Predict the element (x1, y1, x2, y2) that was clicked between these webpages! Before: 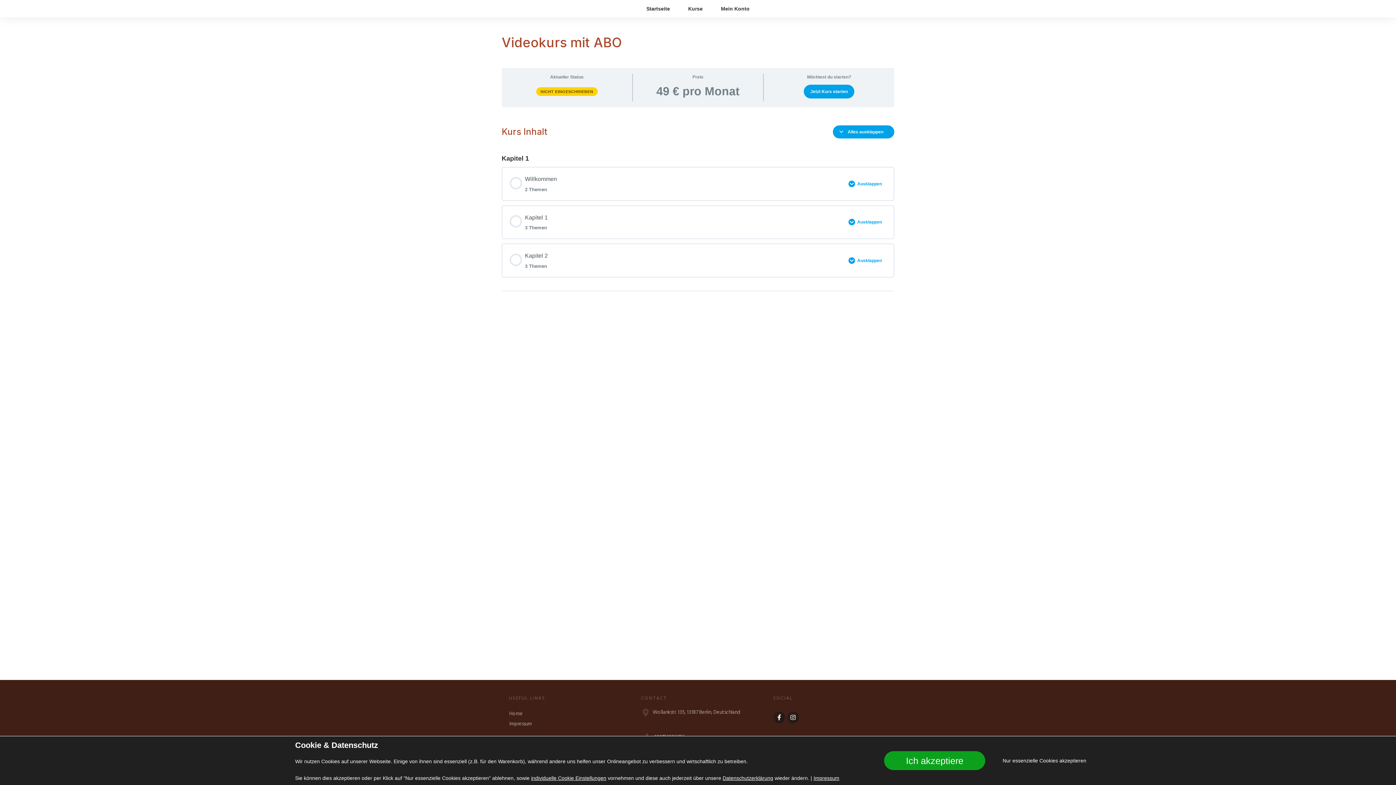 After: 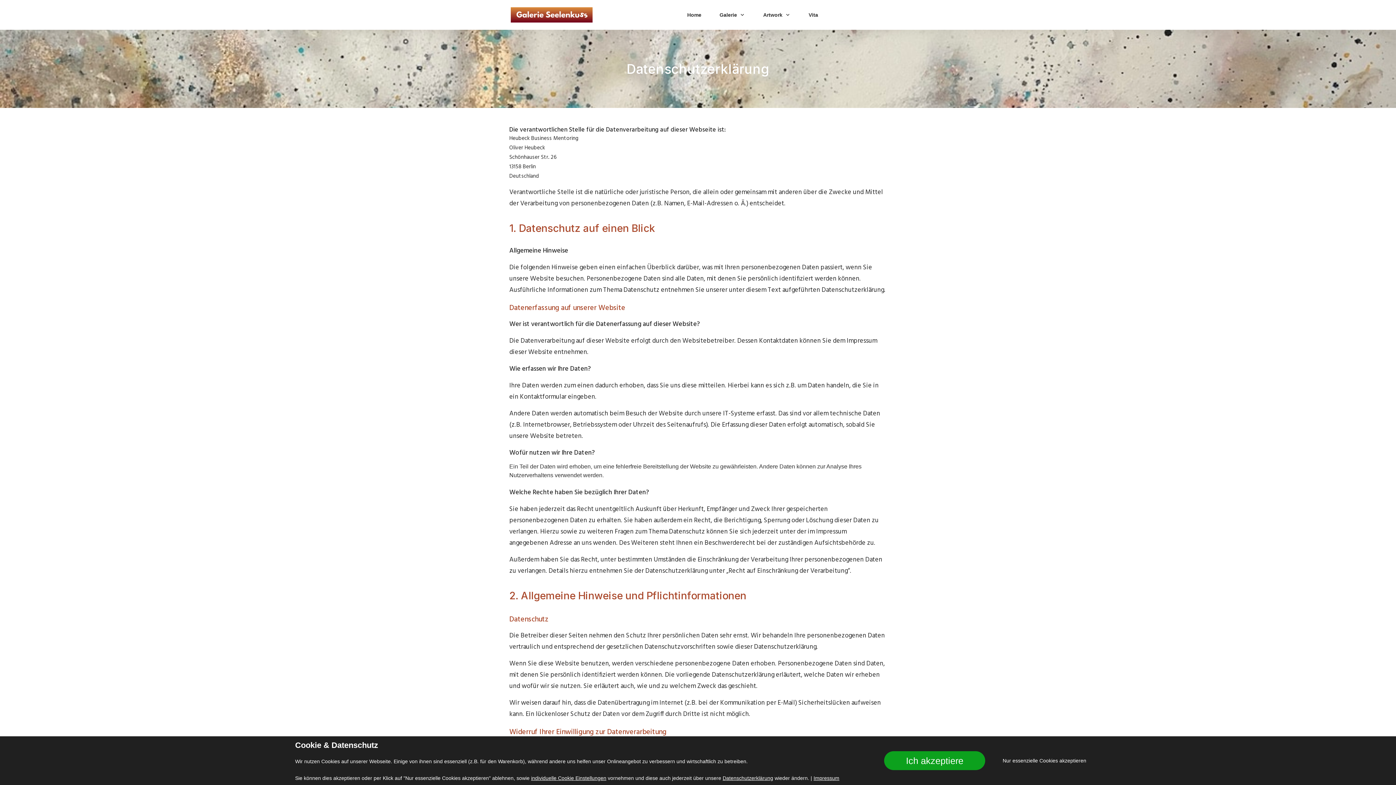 Action: bbox: (722, 775, 773, 781) label: Datenschutzerklärung